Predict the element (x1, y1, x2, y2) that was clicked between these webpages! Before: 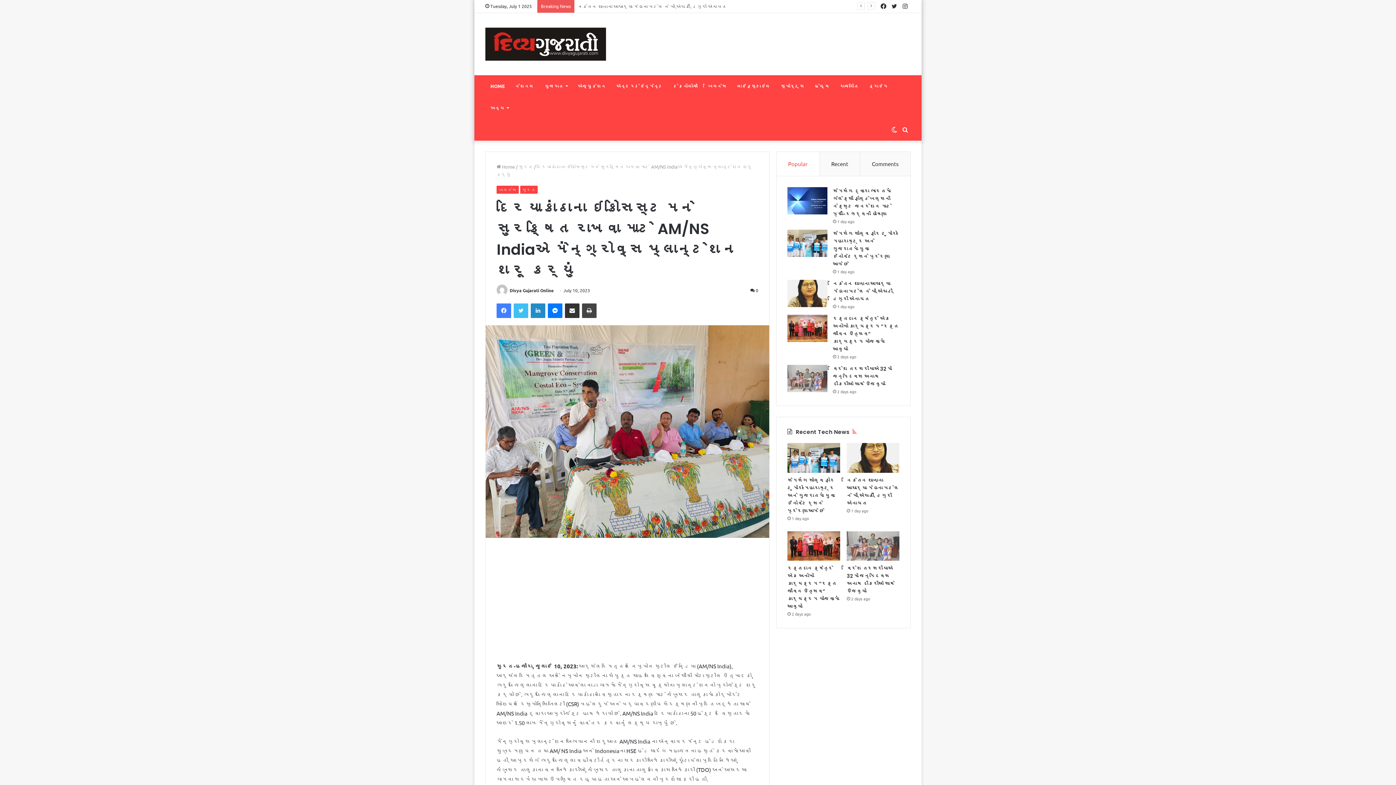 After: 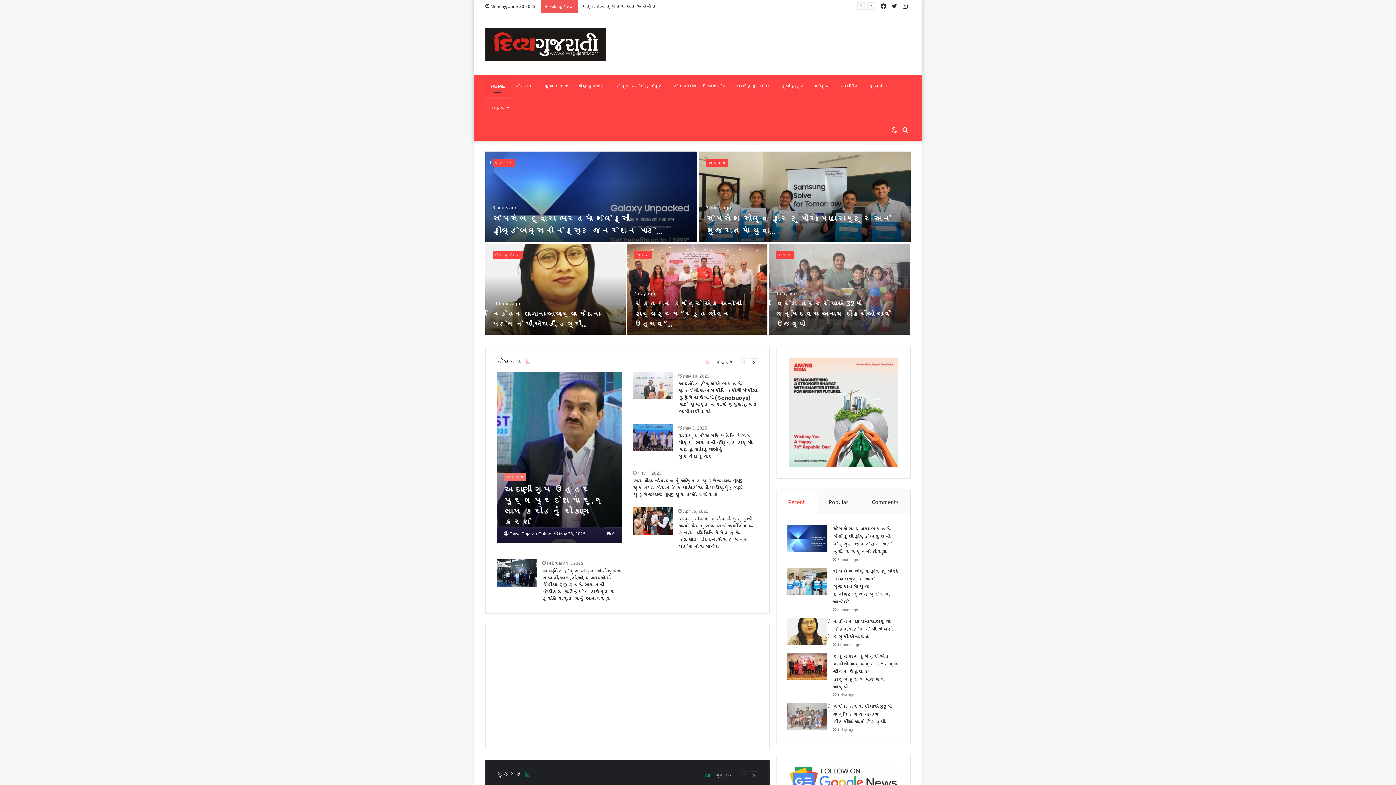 Action: bbox: (485, 27, 606, 60)